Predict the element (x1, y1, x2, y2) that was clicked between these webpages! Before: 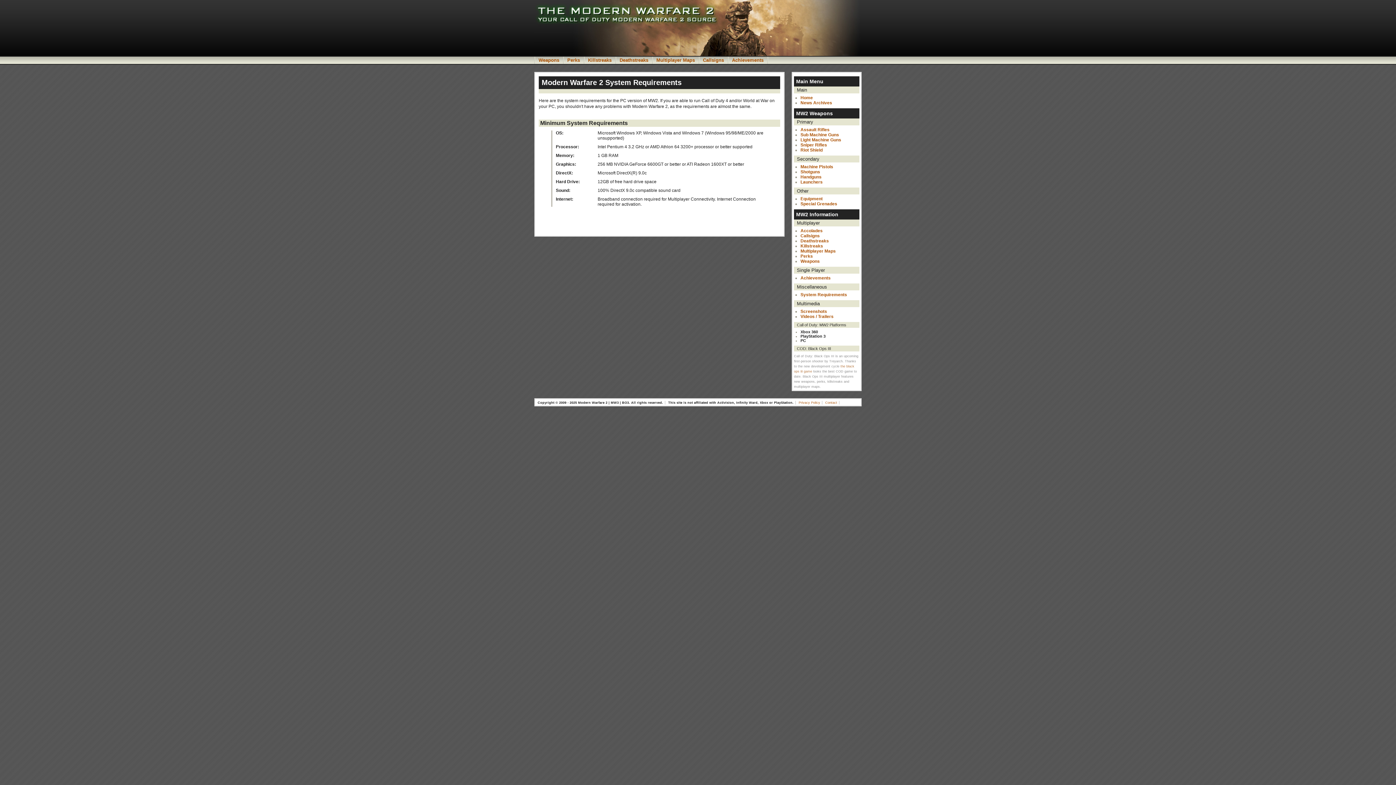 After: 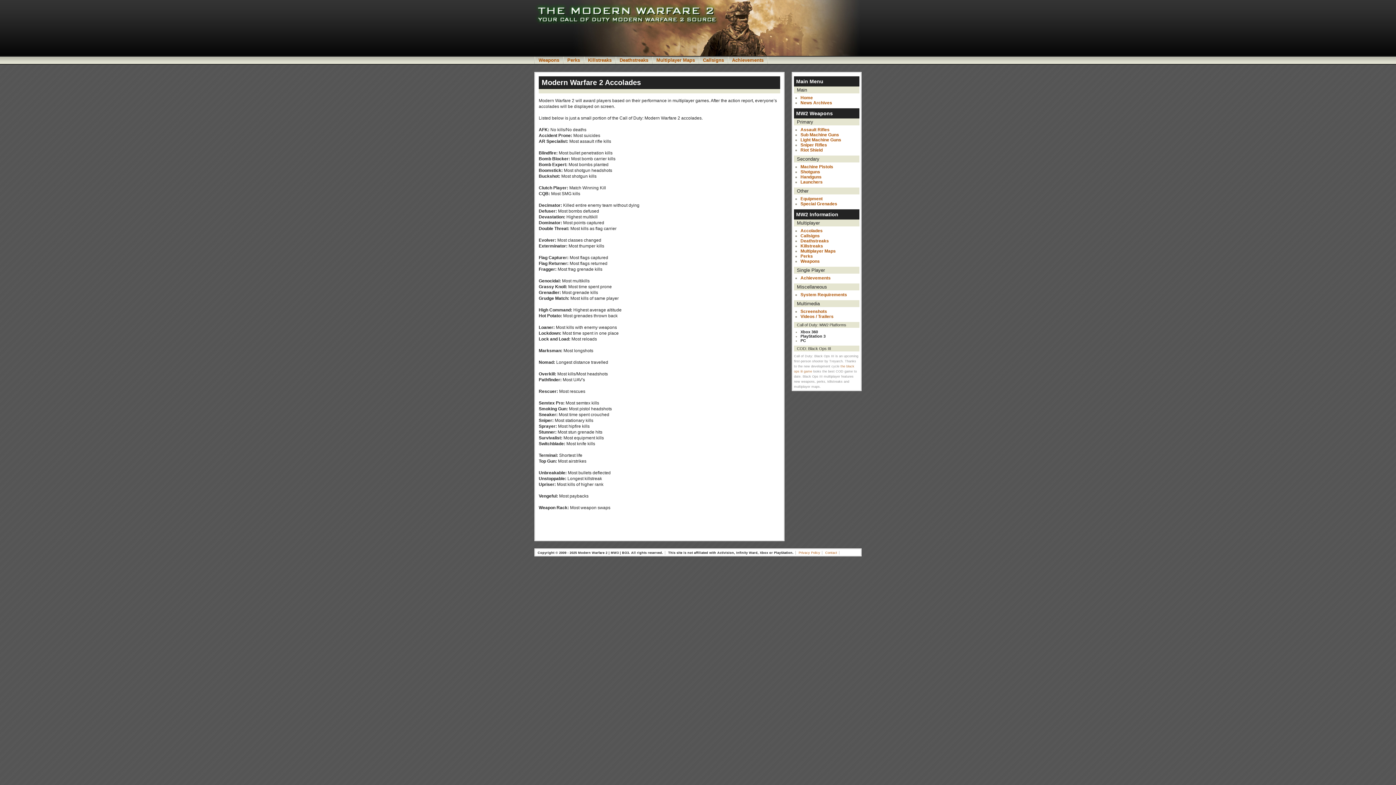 Action: bbox: (800, 228, 822, 233) label: Accolades